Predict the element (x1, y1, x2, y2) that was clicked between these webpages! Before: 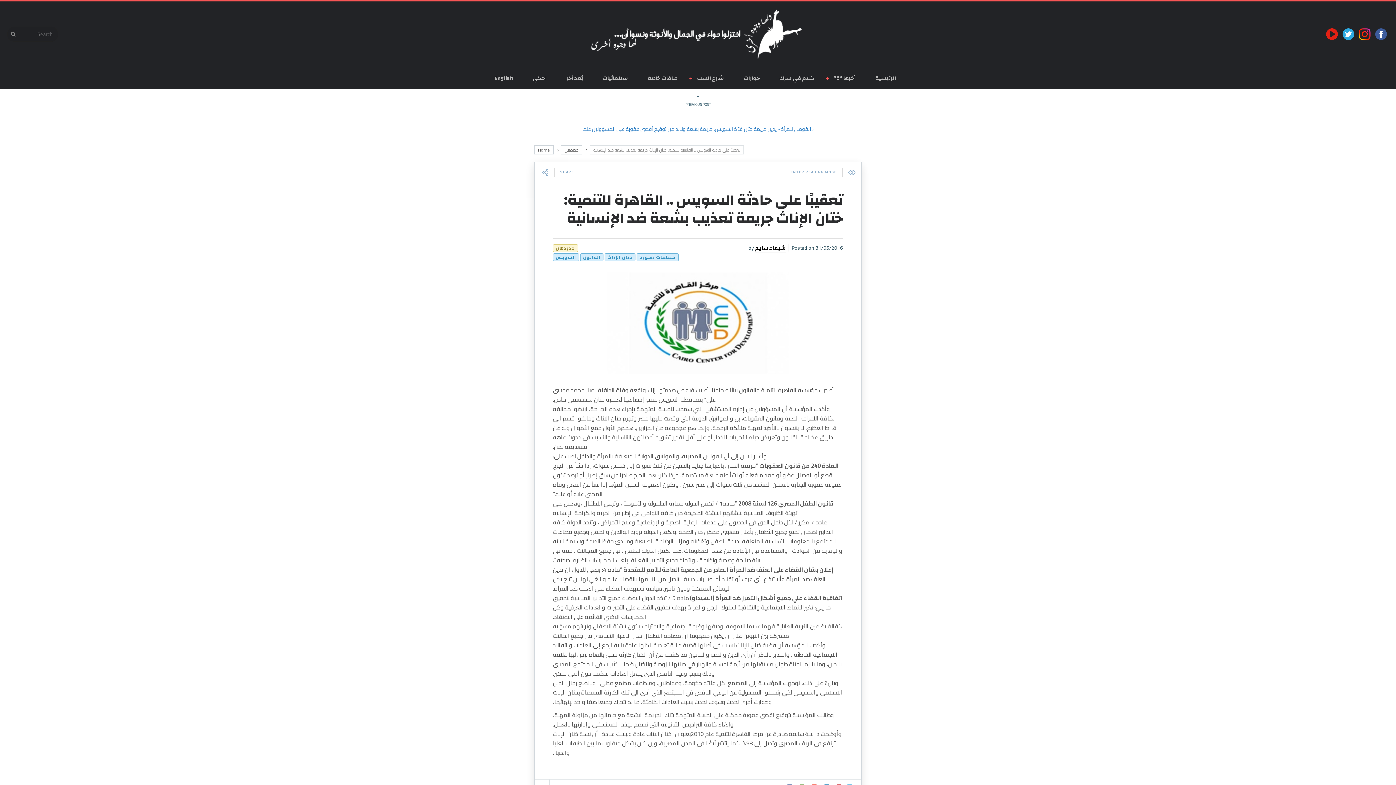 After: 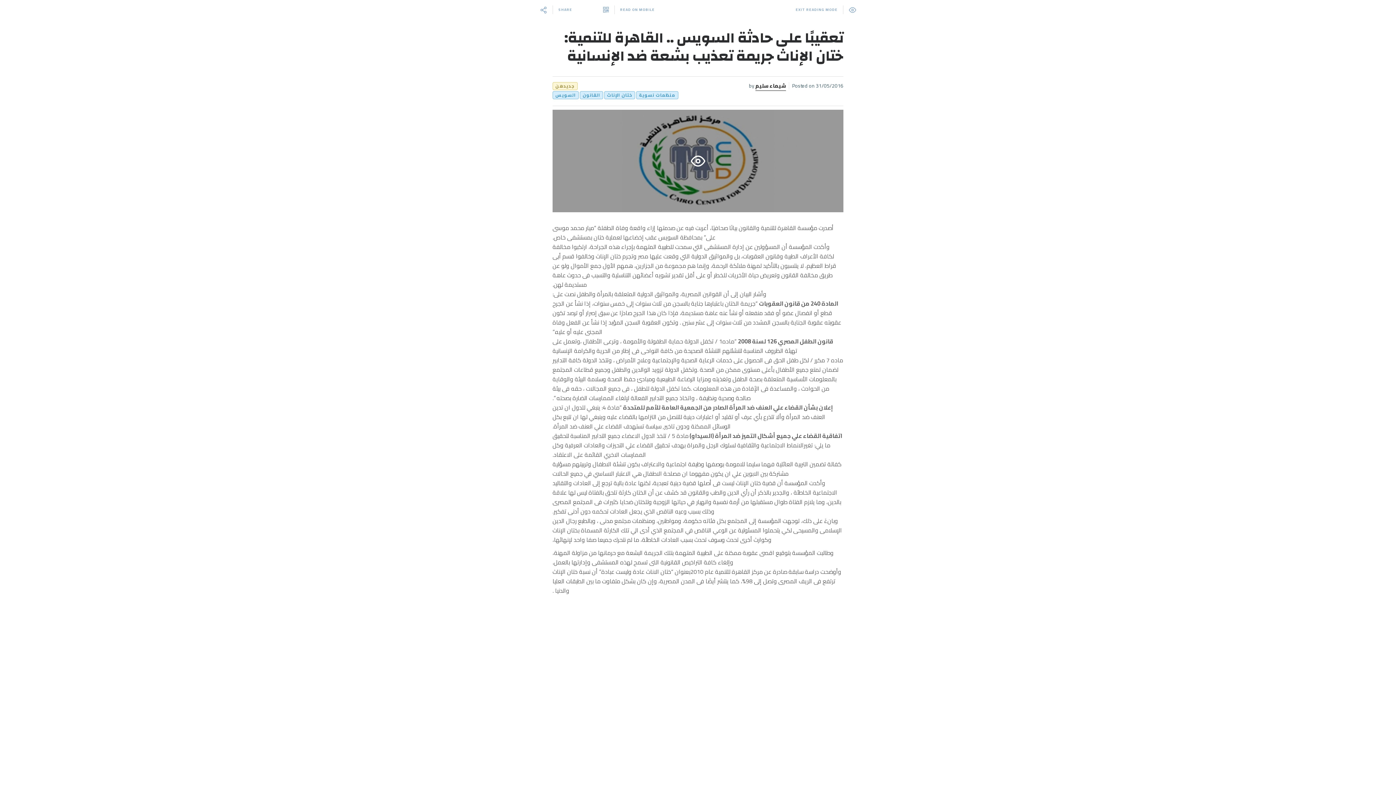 Action: label: ENTER READING MODE bbox: (790, 168, 855, 176)